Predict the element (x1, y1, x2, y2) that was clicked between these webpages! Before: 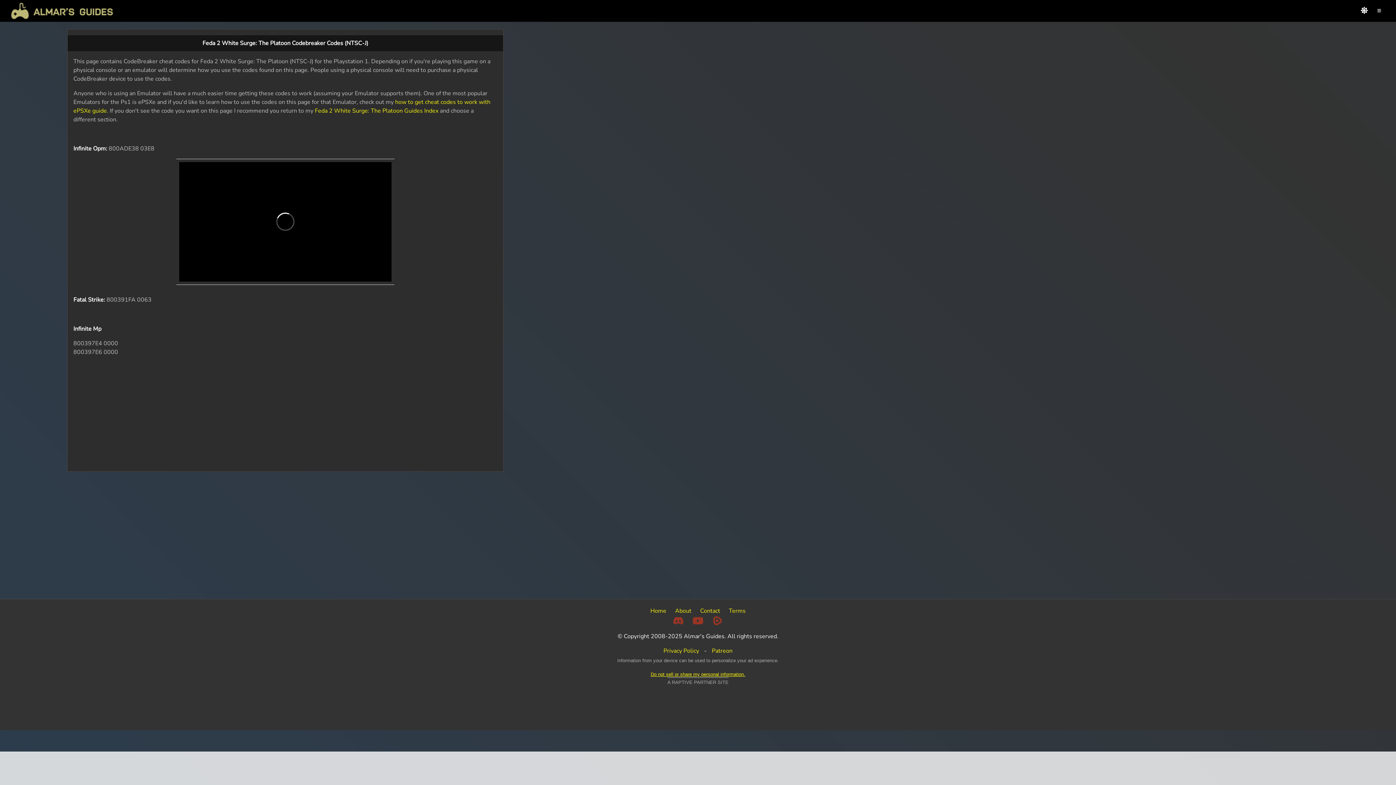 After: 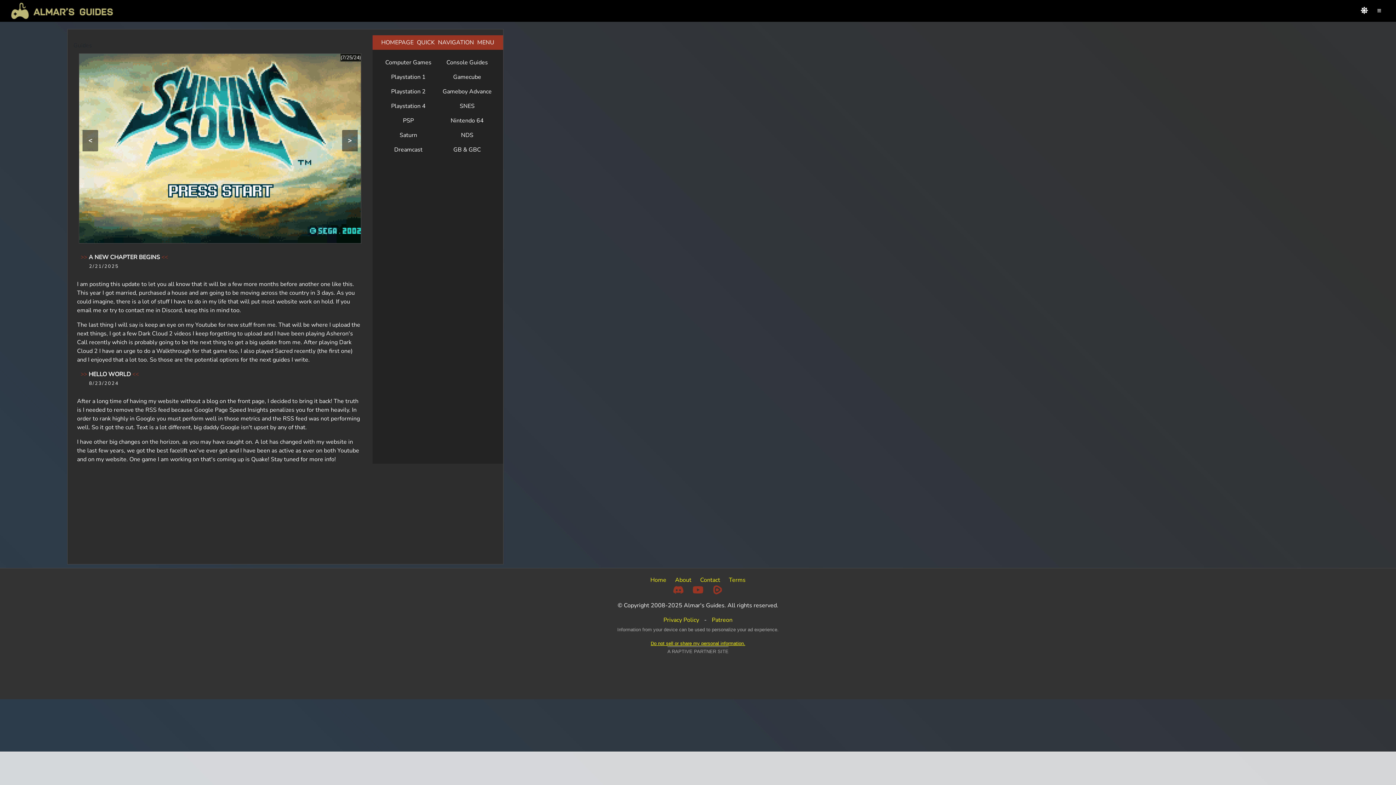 Action: bbox: (650, 607, 666, 615) label: Home